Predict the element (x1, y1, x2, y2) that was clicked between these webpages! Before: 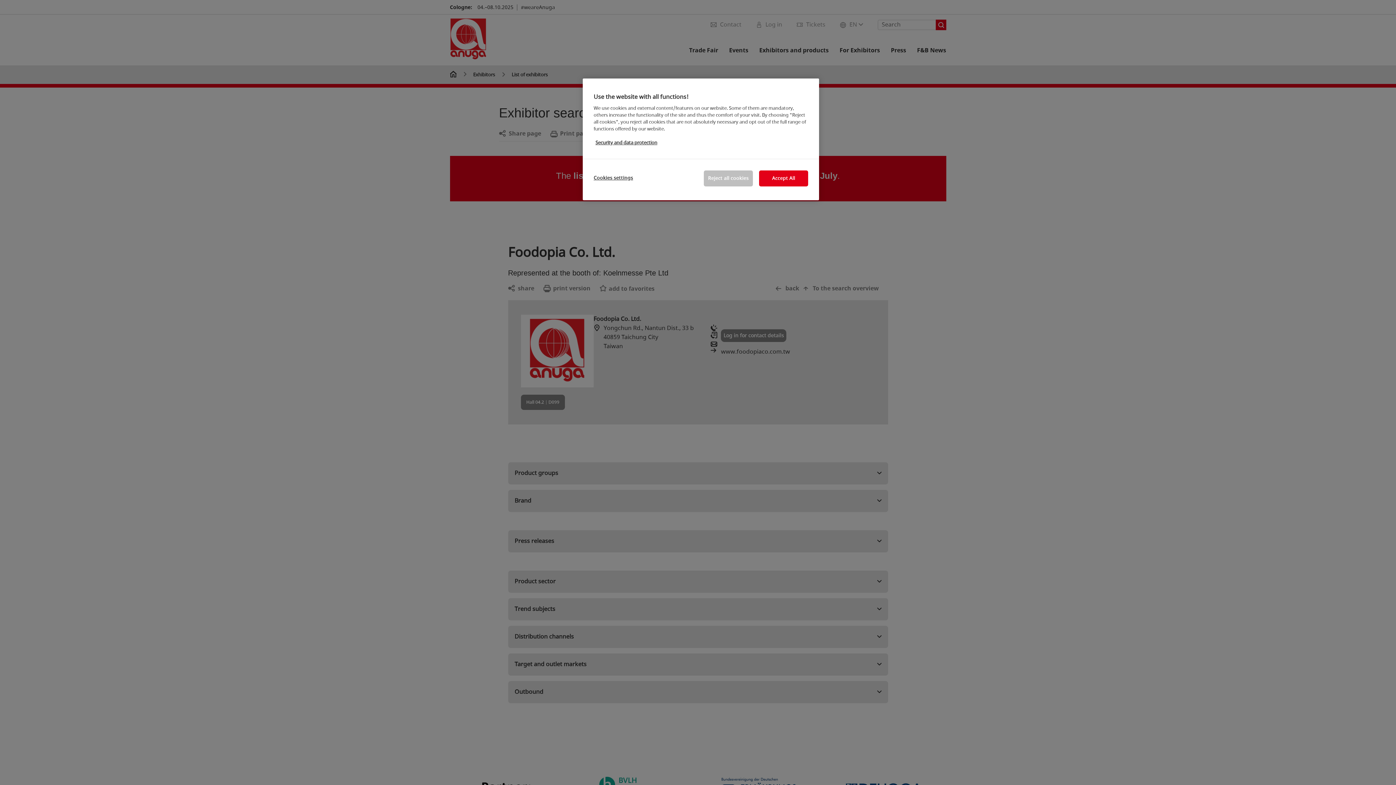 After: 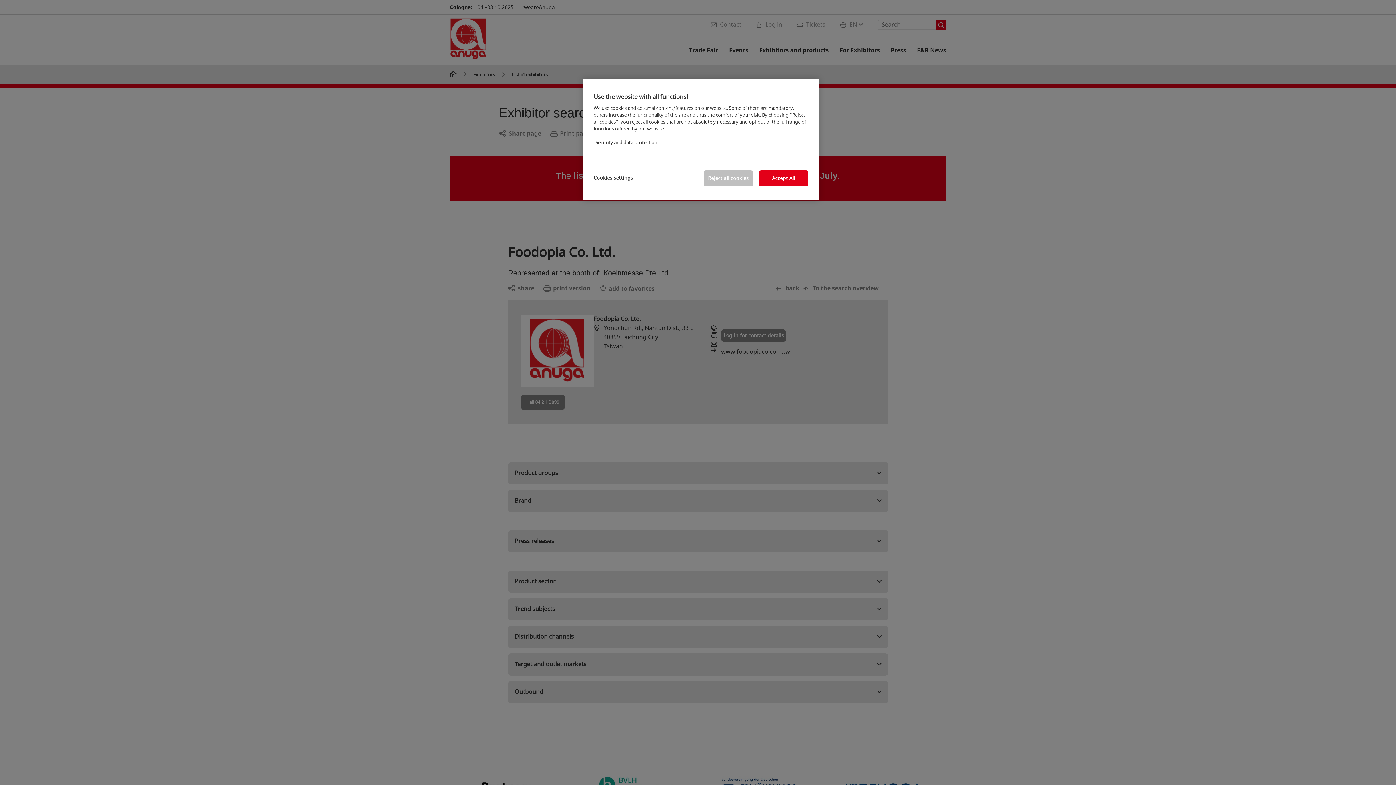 Action: label: More information about your privacy, opens in a new tab bbox: (595, 139, 657, 146)